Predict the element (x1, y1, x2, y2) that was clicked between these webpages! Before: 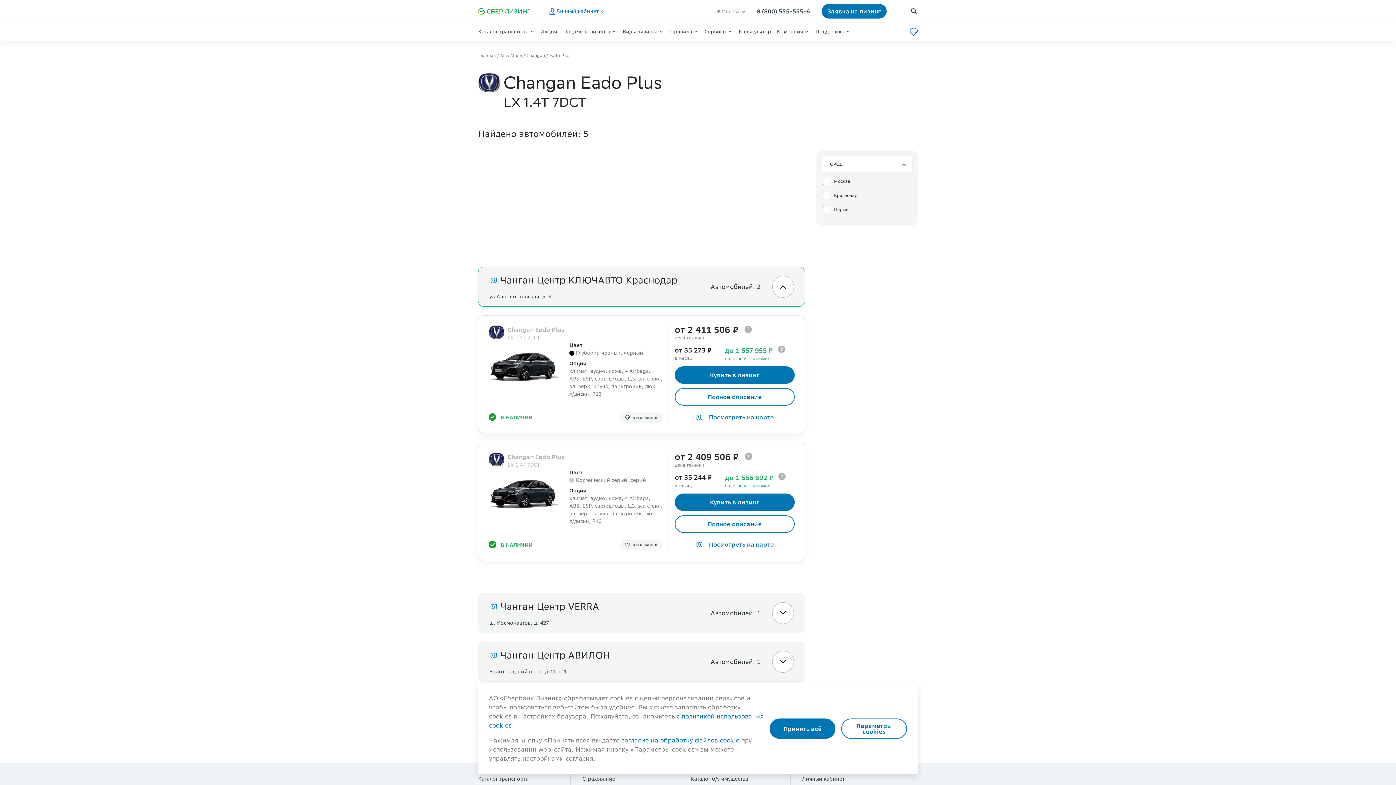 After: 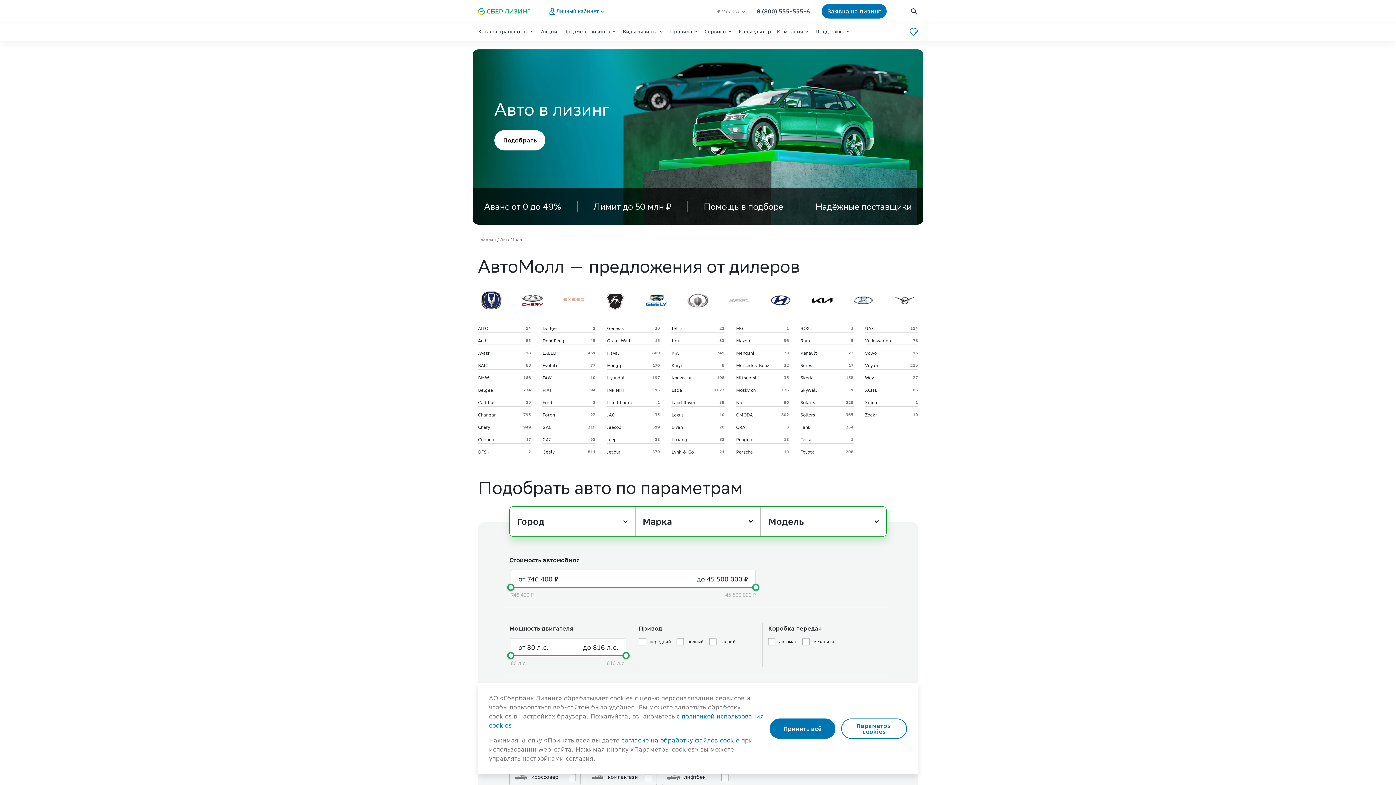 Action: bbox: (478, 22, 535, 41) label: Каталог транспорта